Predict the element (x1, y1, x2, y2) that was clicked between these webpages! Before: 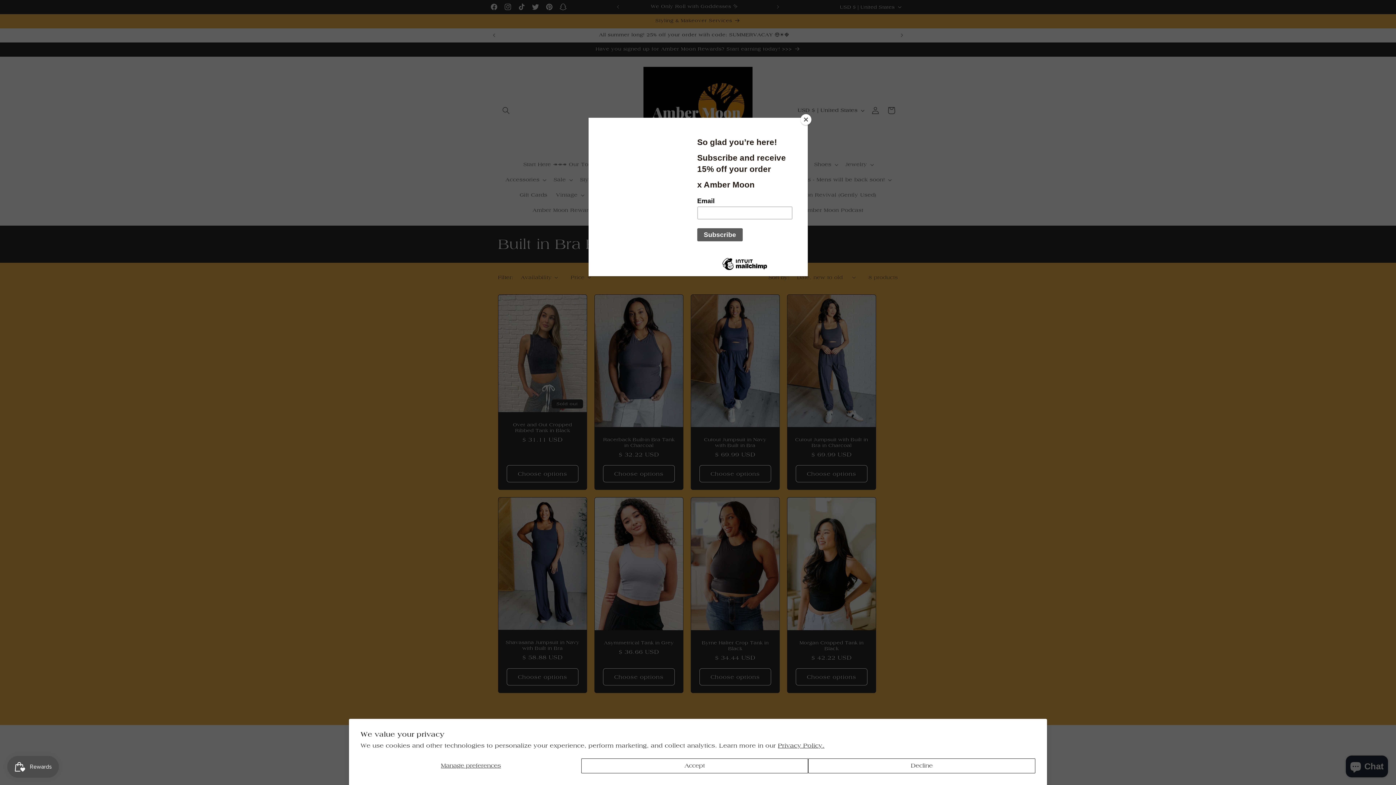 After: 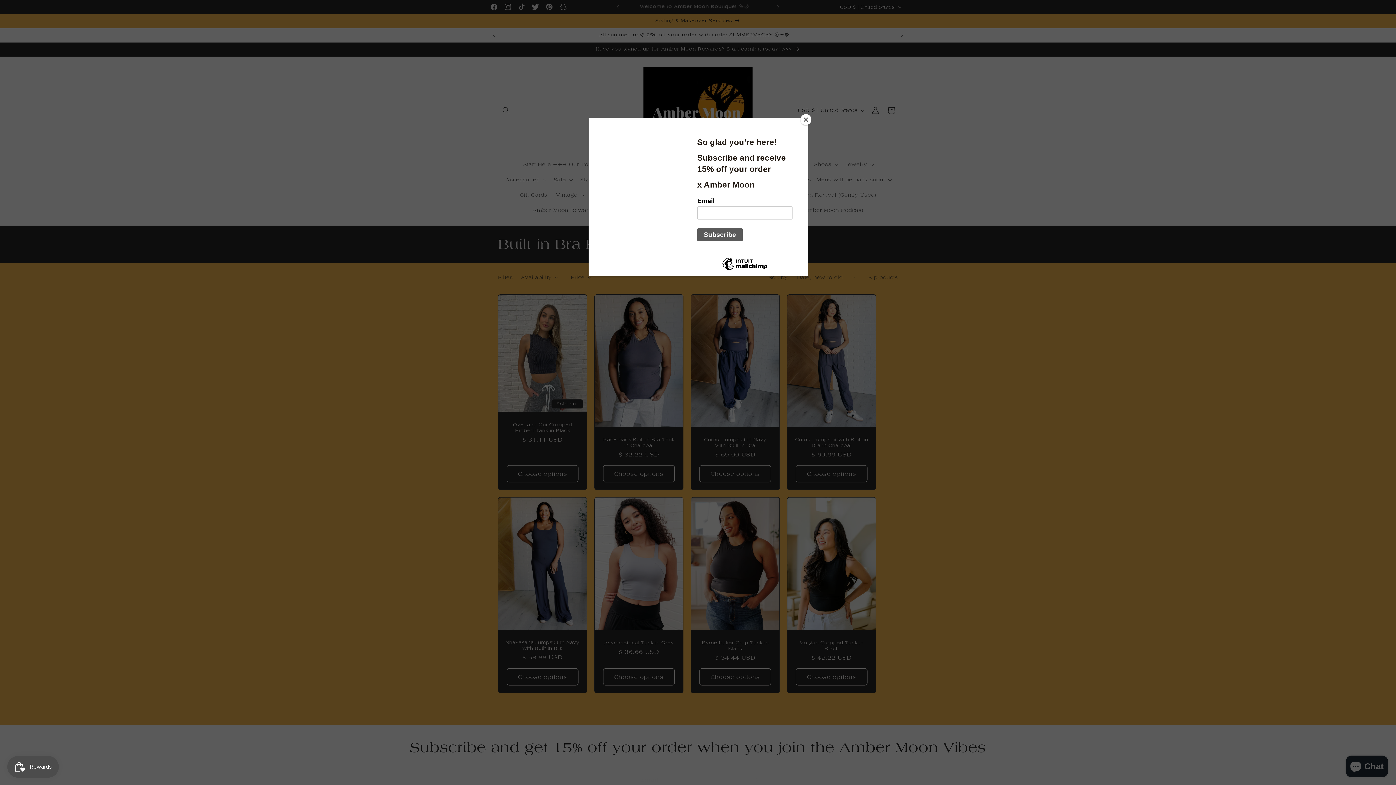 Action: bbox: (581, 758, 808, 773) label: Accept